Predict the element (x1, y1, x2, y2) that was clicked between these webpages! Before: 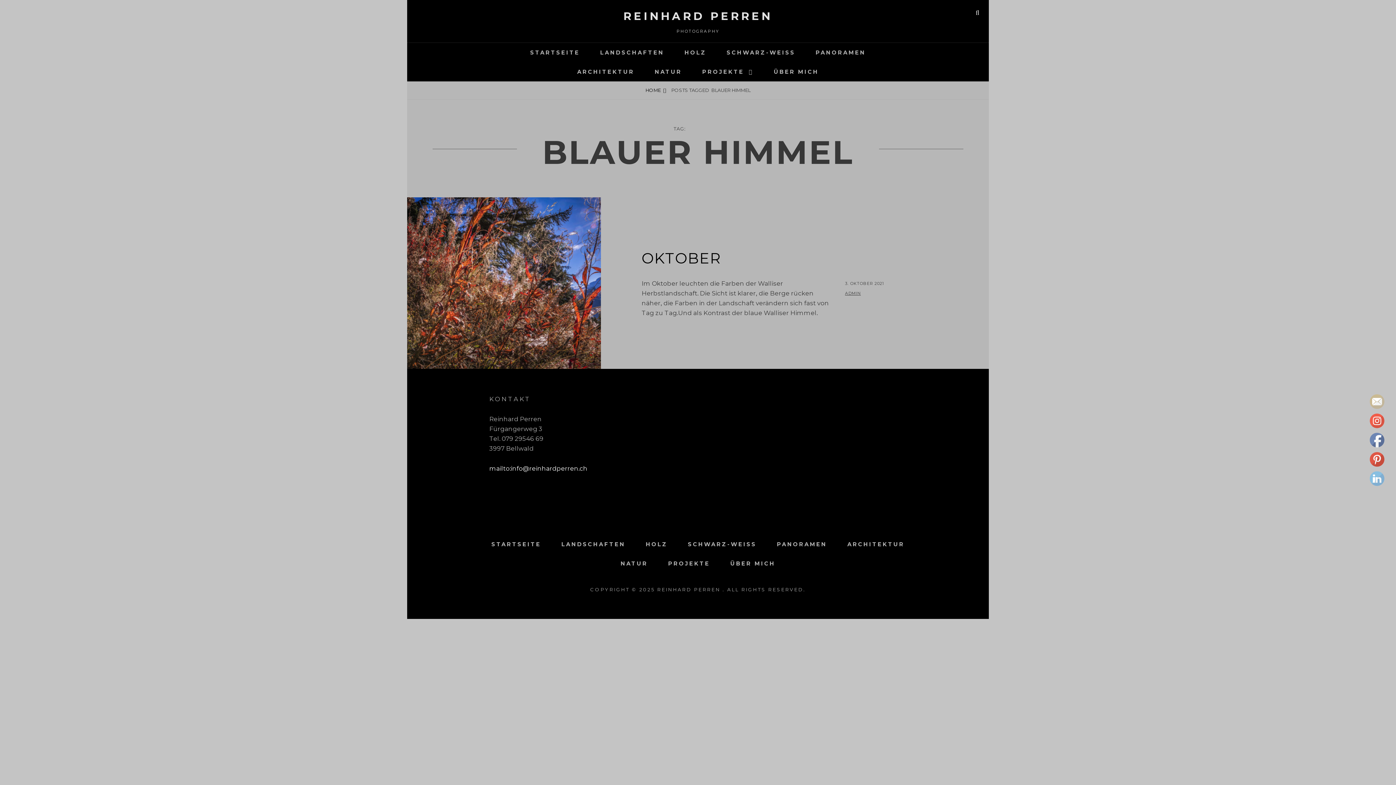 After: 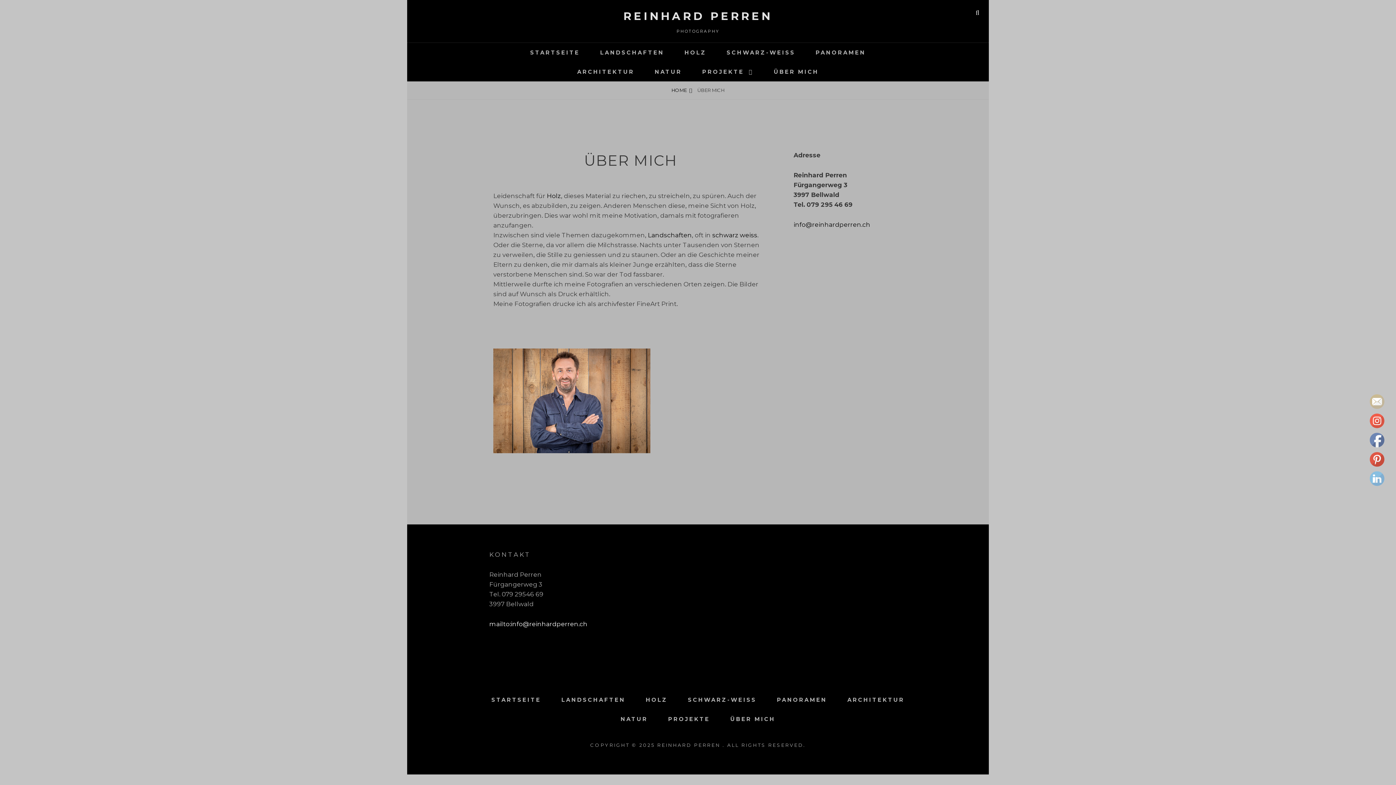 Action: label: ÜBER MICH bbox: (763, 62, 829, 81)